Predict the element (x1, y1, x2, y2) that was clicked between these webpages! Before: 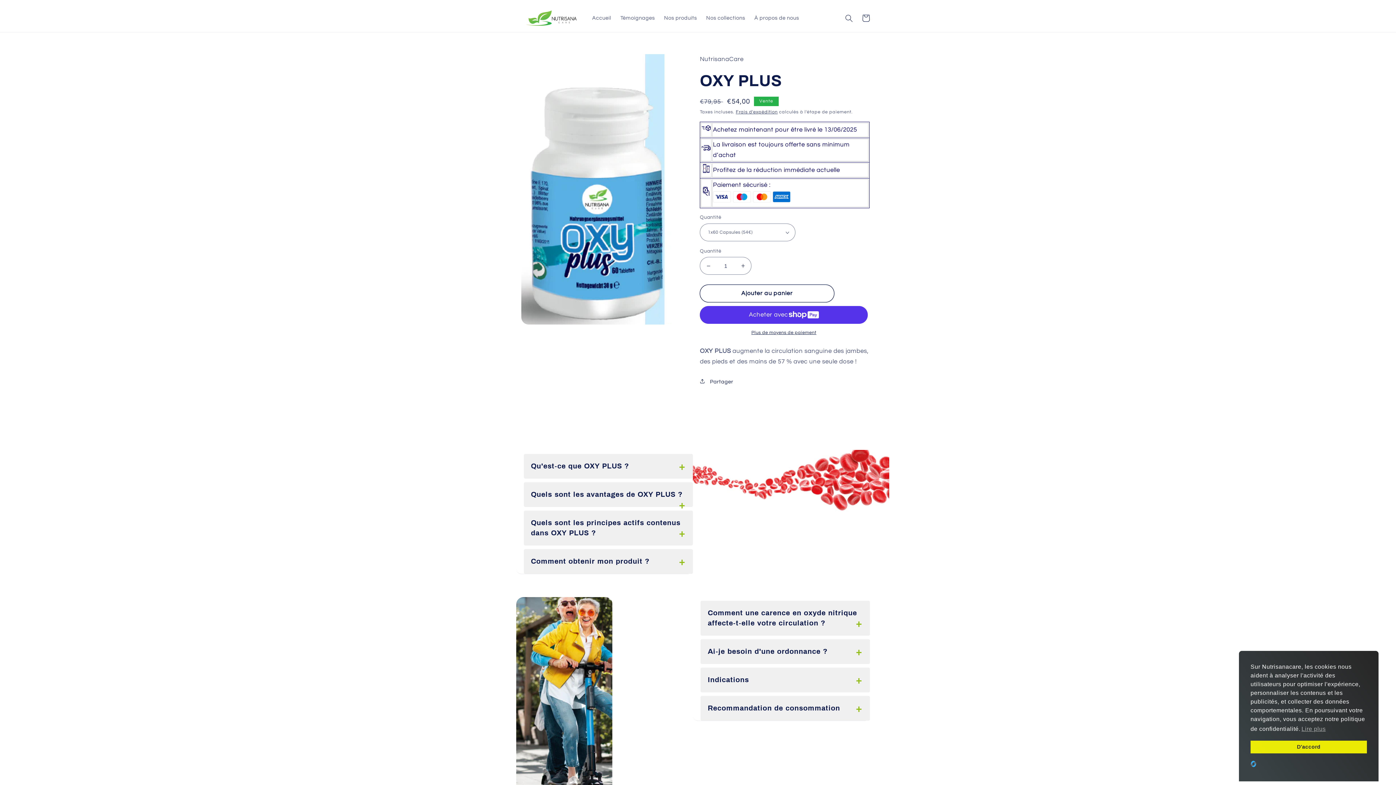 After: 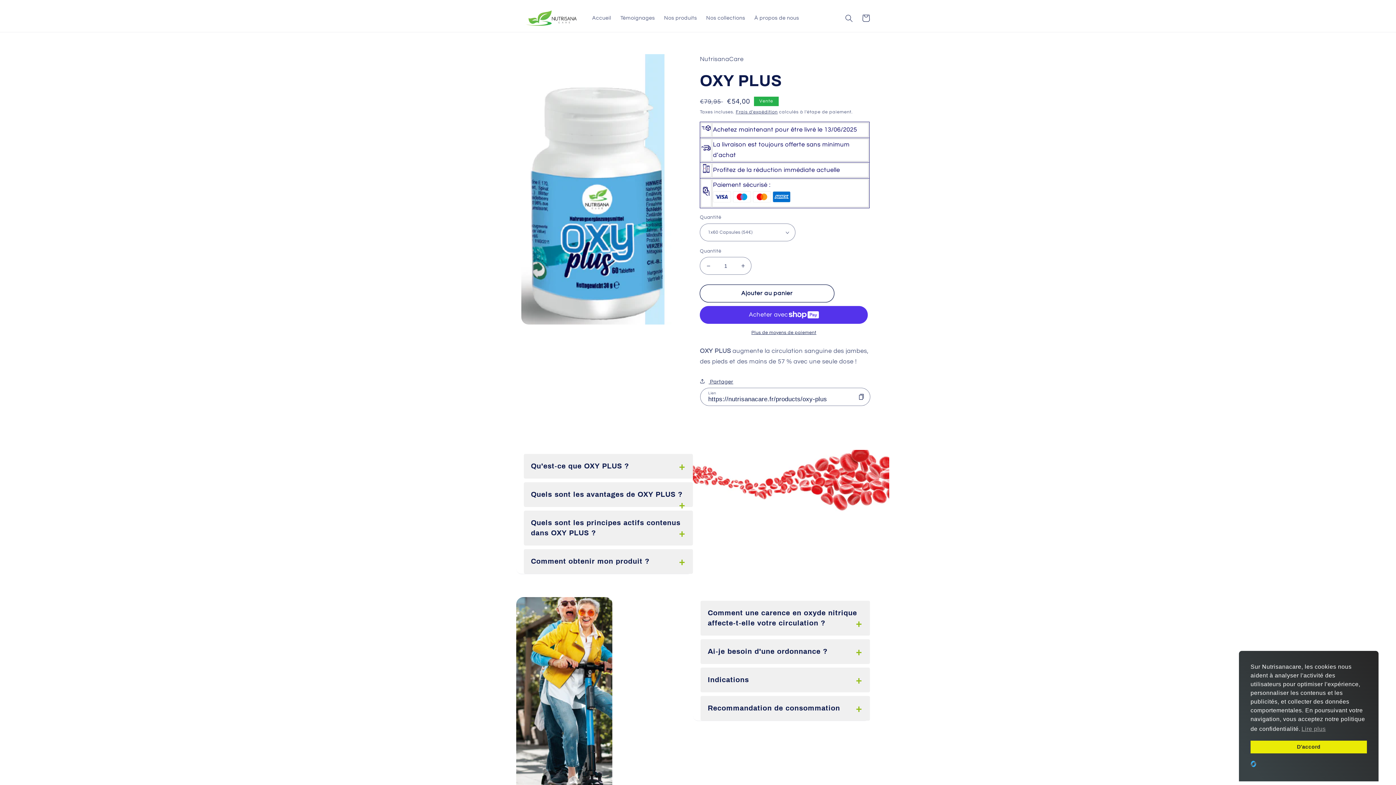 Action: label:  Partager bbox: (700, 377, 733, 386)